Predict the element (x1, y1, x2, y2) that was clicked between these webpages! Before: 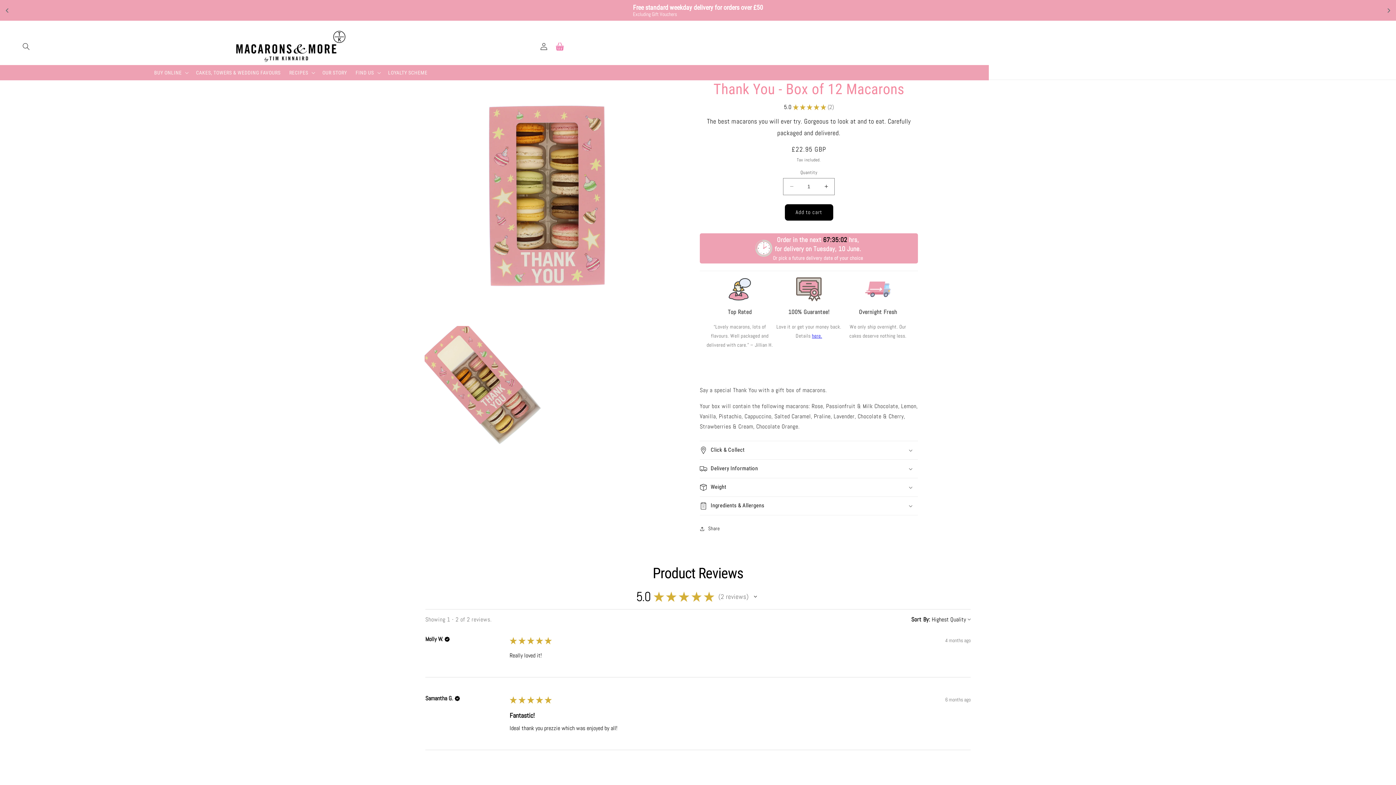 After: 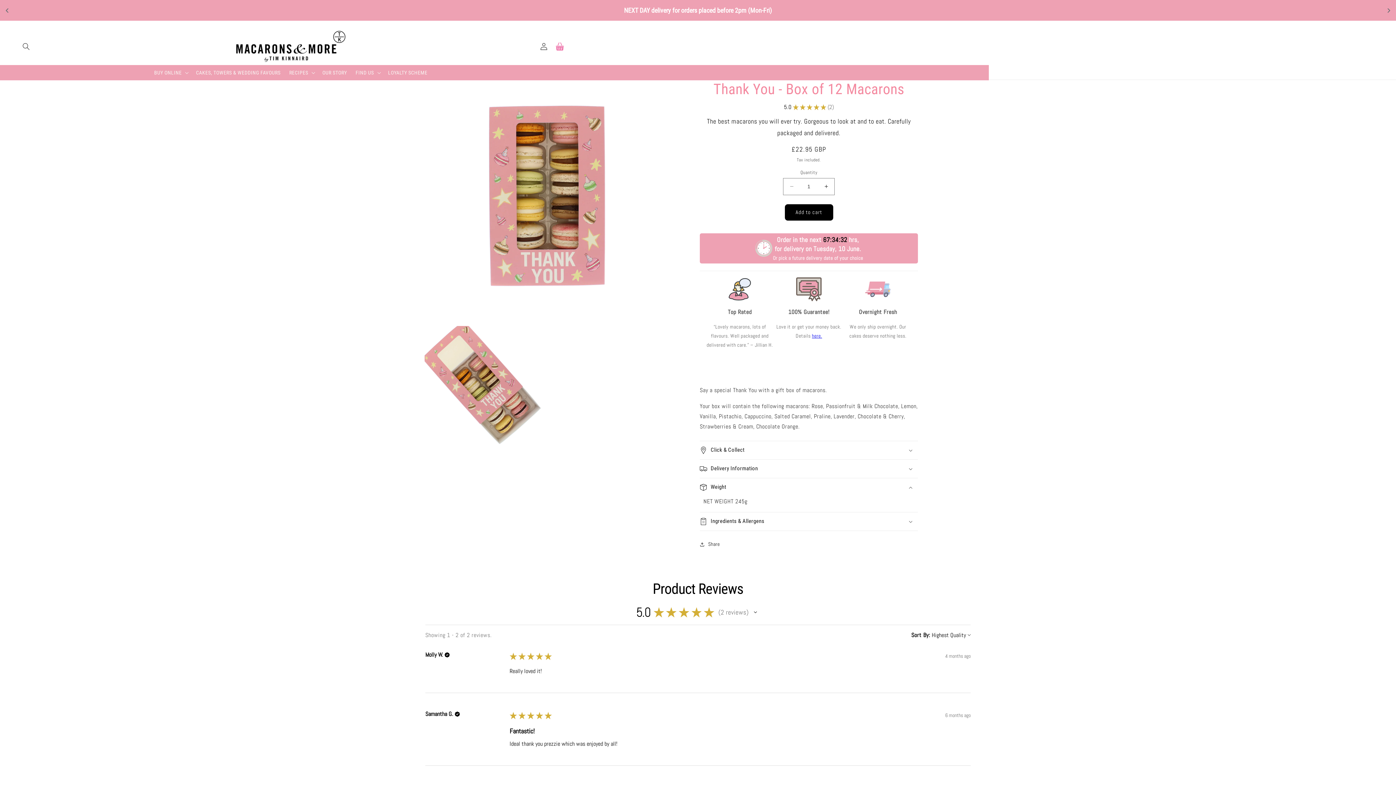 Action: bbox: (700, 478, 918, 496) label: Weight